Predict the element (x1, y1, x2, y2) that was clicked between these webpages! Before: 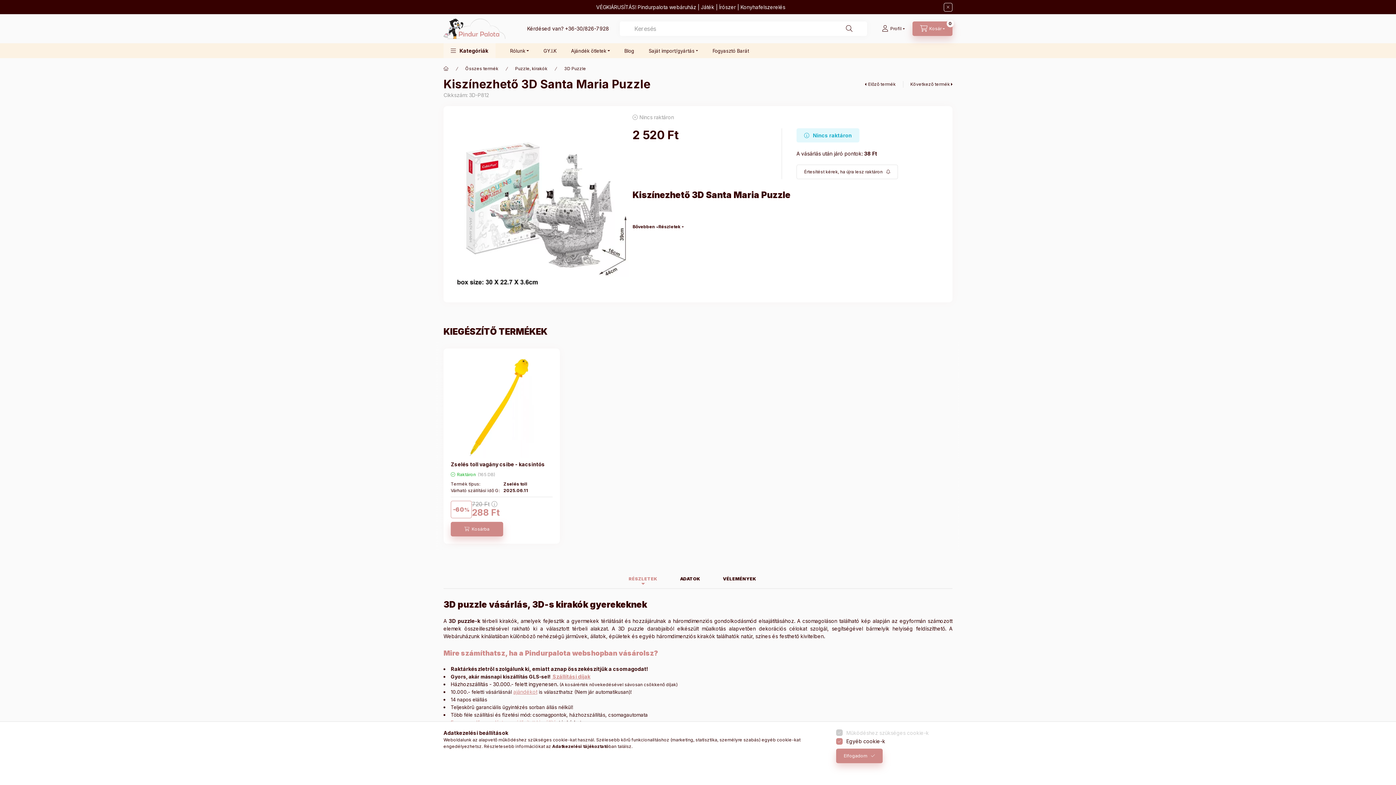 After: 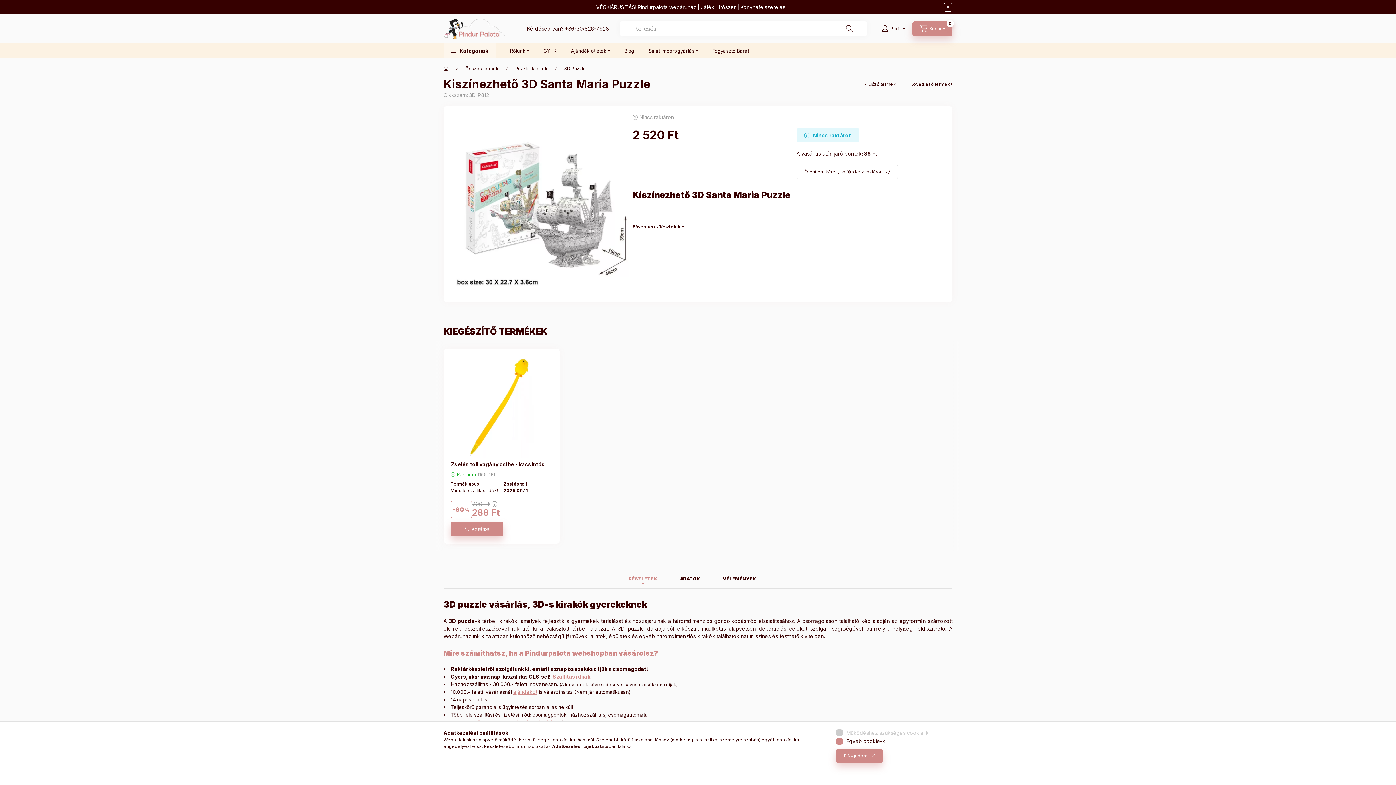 Action: bbox: (628, 573, 658, 585) label: RÉSZLETEK